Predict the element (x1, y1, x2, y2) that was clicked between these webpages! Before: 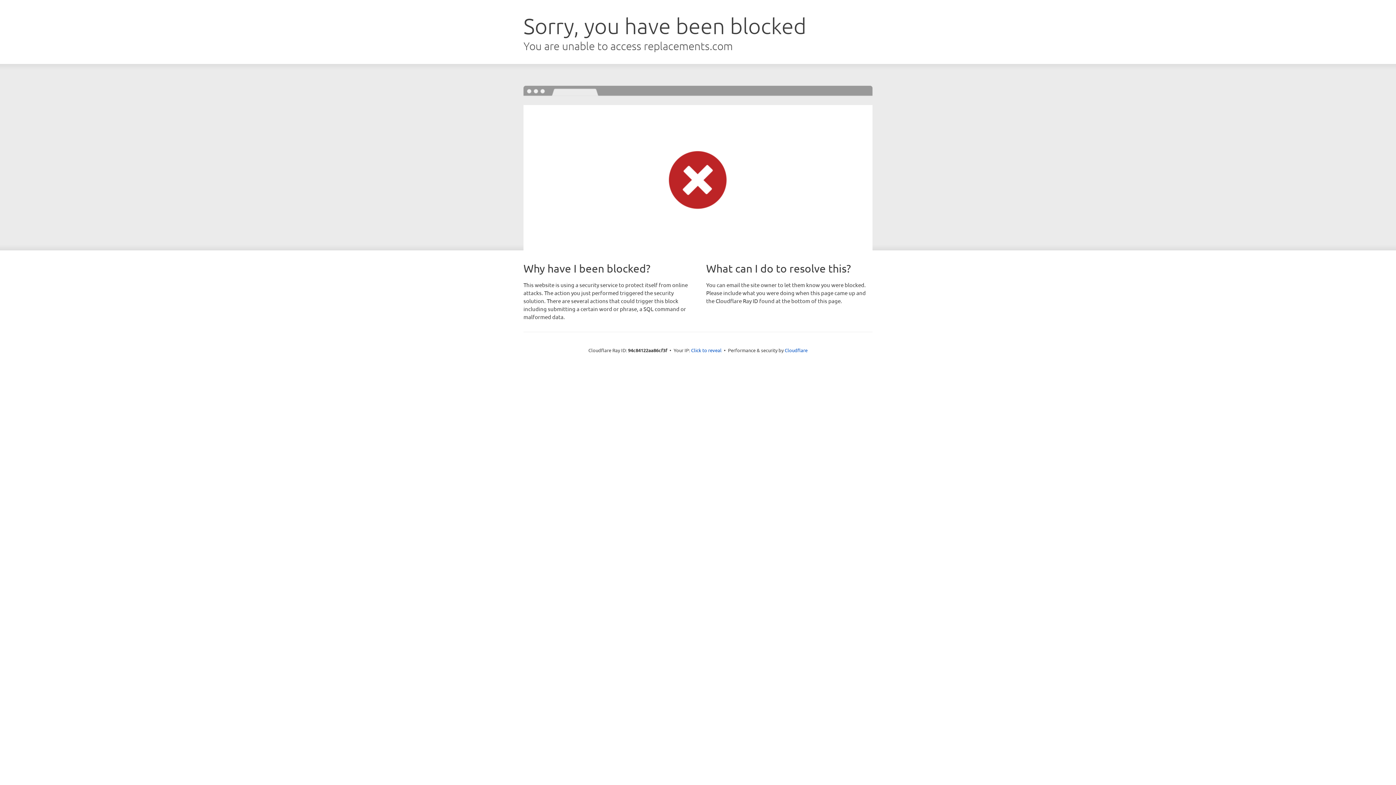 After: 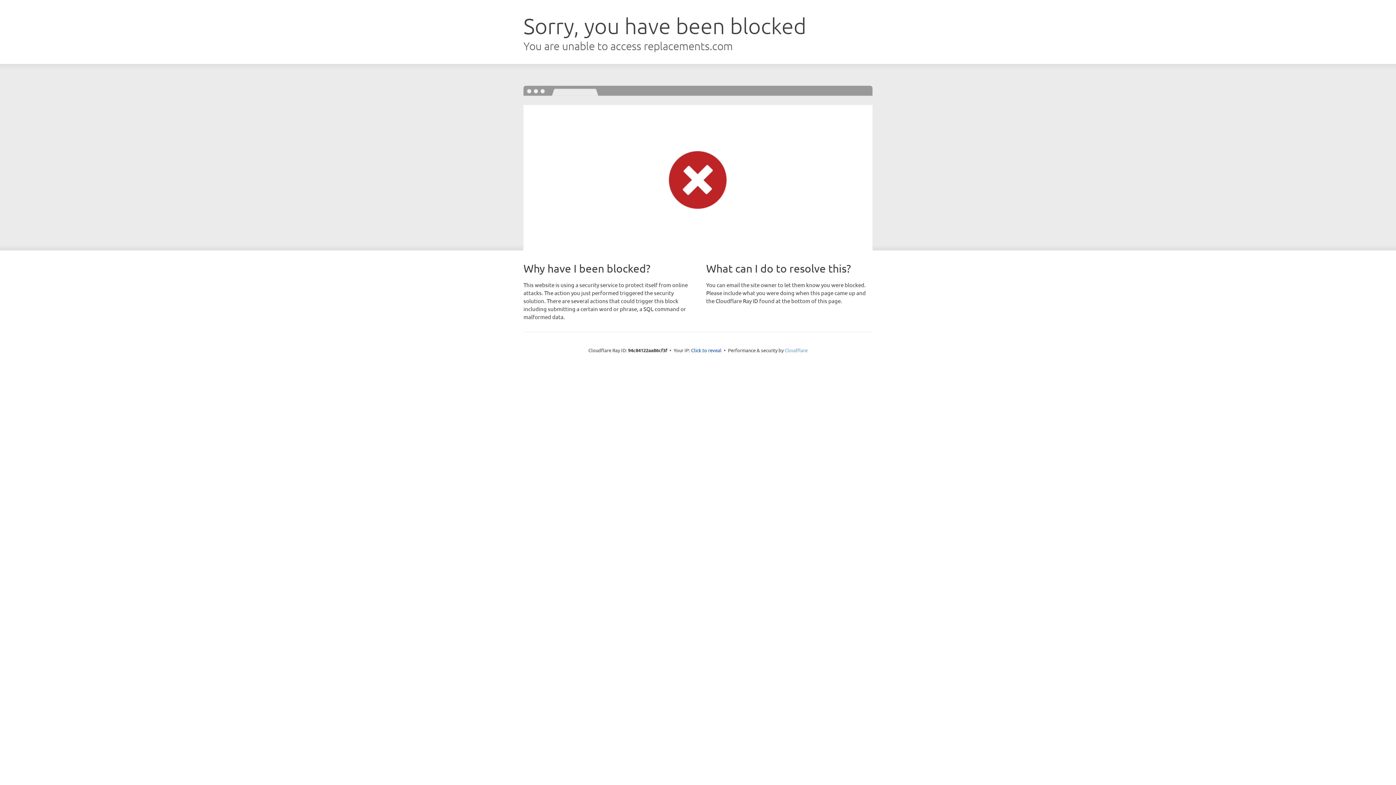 Action: bbox: (784, 347, 807, 353) label: Cloudflare